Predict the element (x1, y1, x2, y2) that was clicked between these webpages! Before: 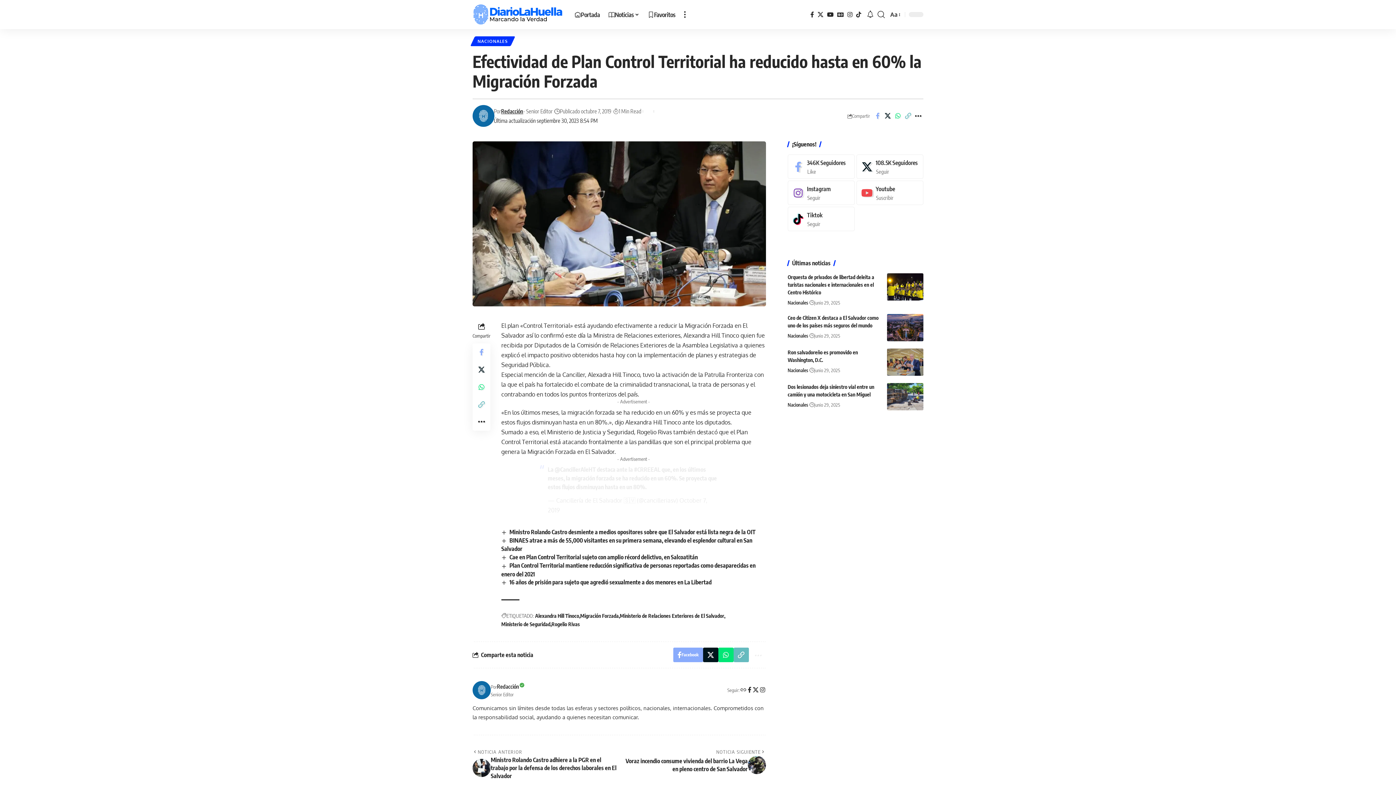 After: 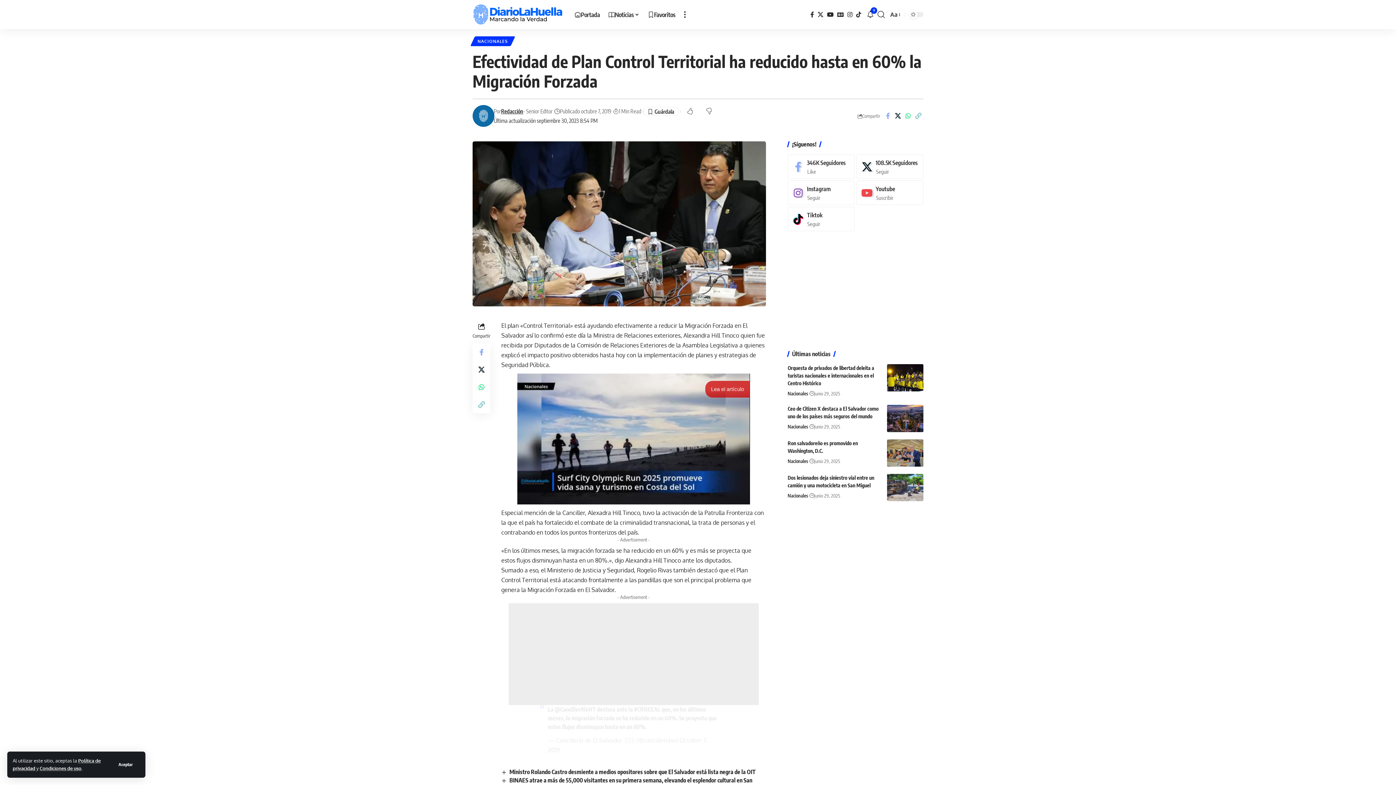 Action: bbox: (472, 413, 490, 430) label: More